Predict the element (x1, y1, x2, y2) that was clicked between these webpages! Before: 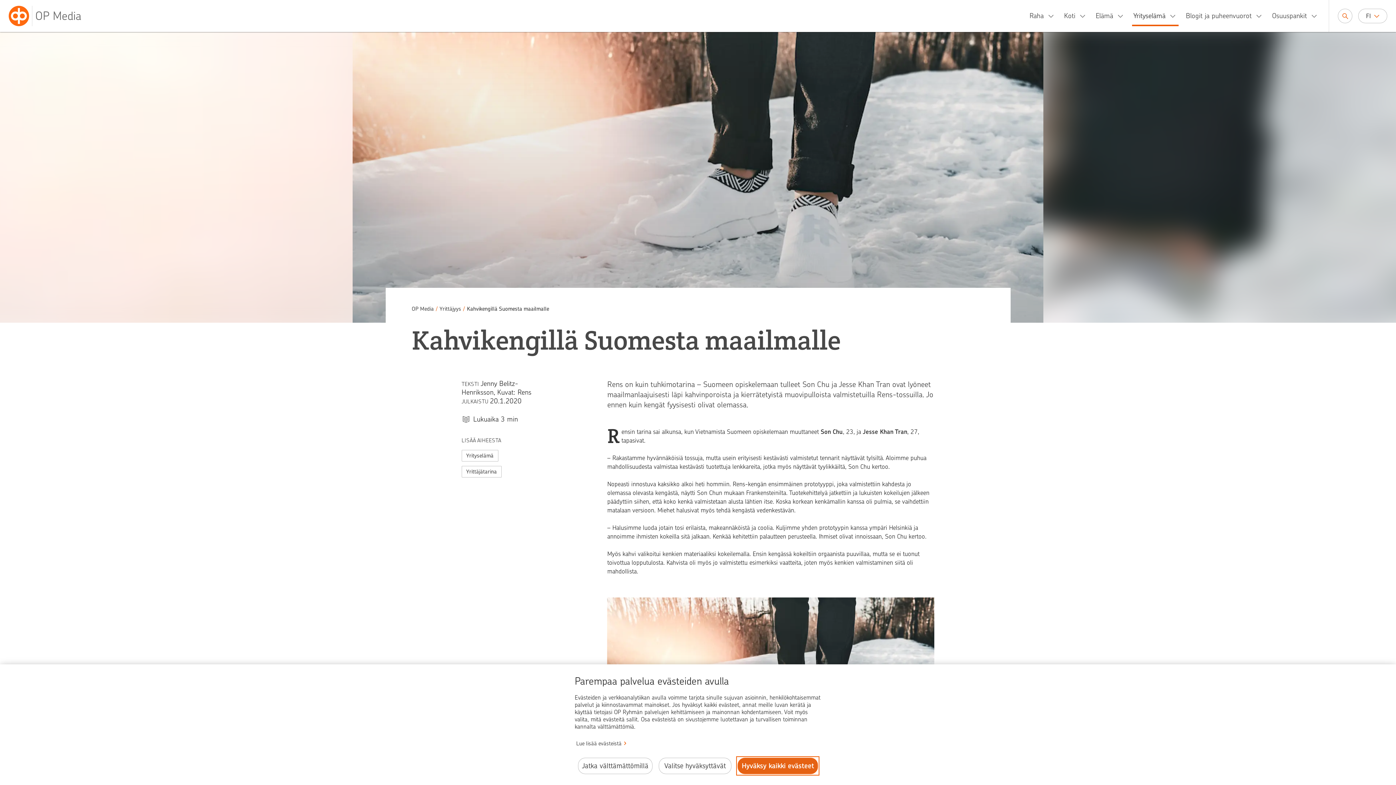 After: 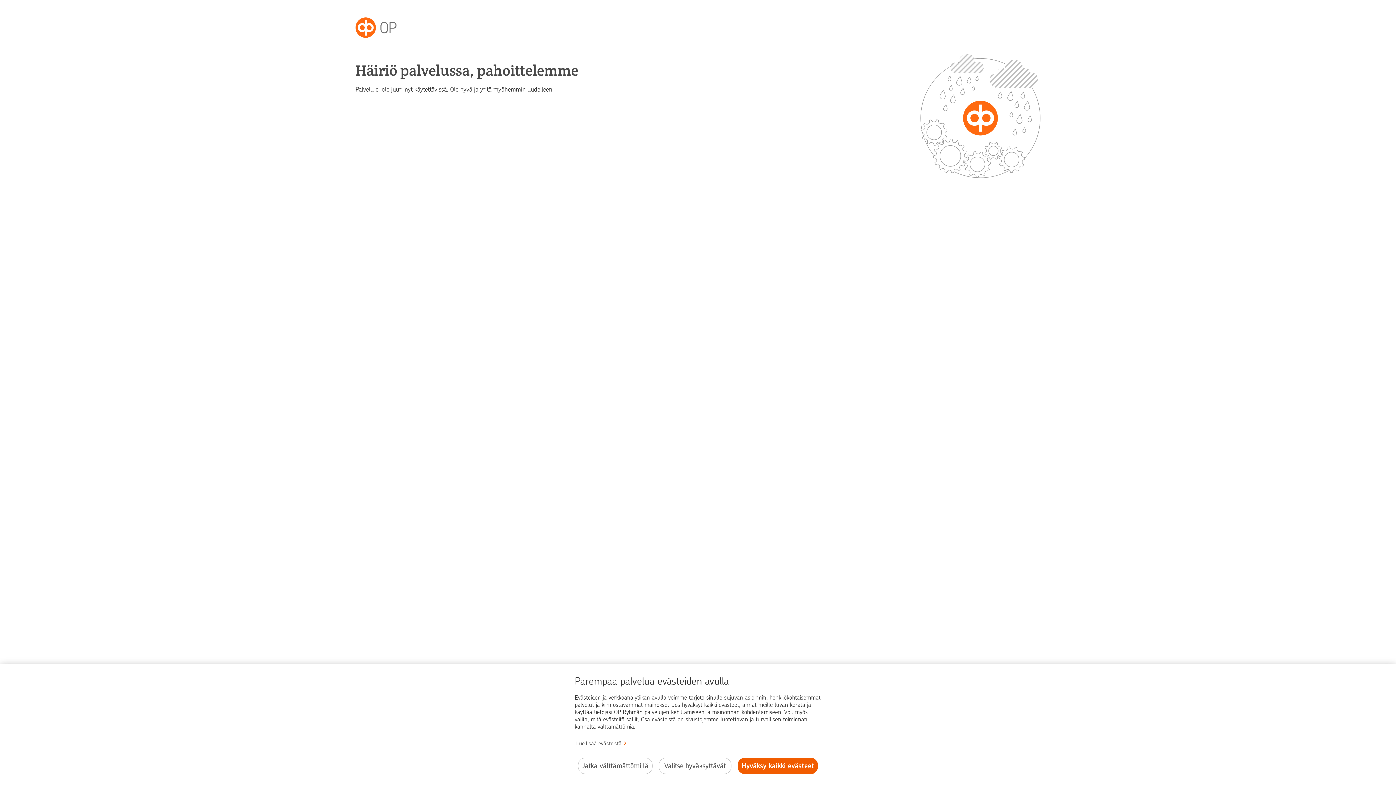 Action: bbox: (1168, 5, 1181, 26) label: Yrityselämä, alavalikko